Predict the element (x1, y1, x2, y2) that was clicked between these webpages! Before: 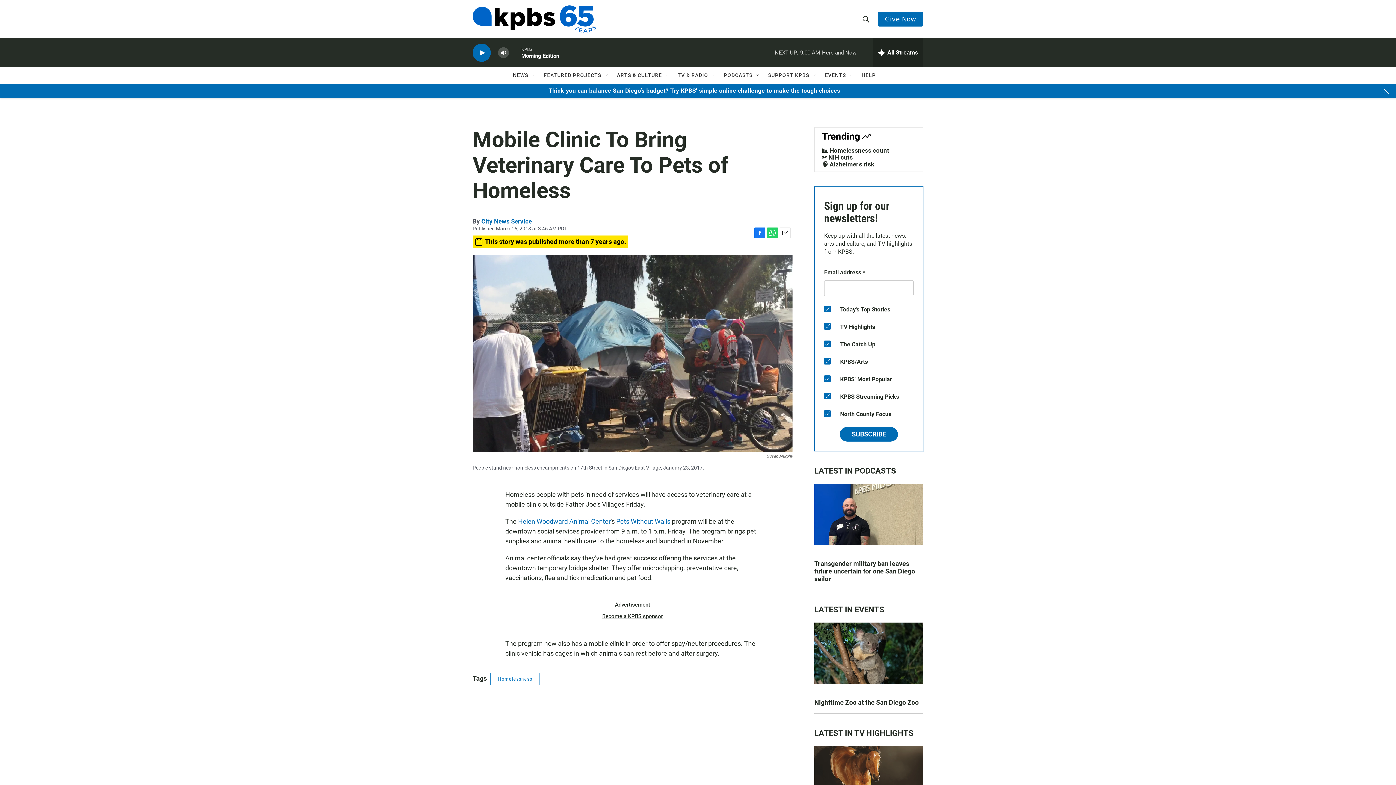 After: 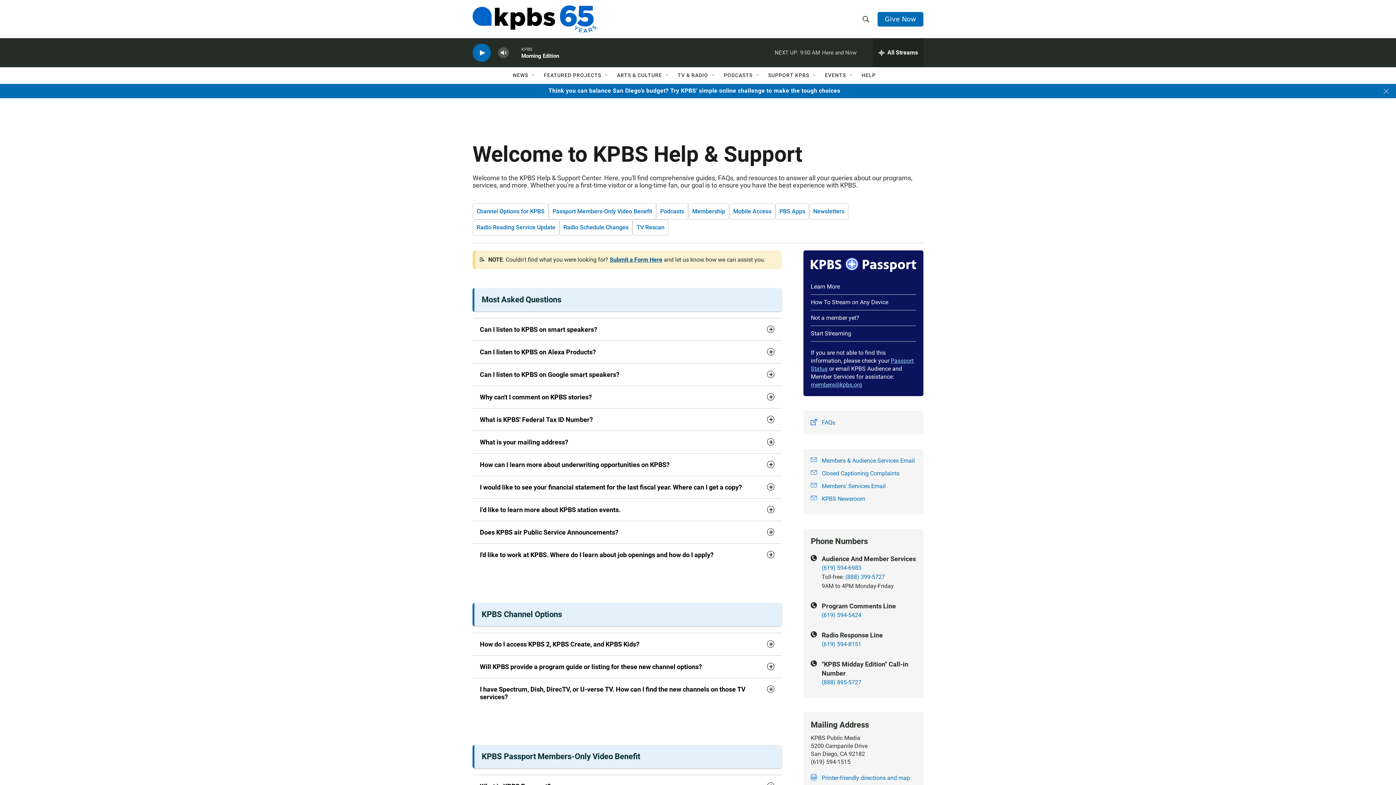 Action: bbox: (861, 67, 876, 83) label: HELP